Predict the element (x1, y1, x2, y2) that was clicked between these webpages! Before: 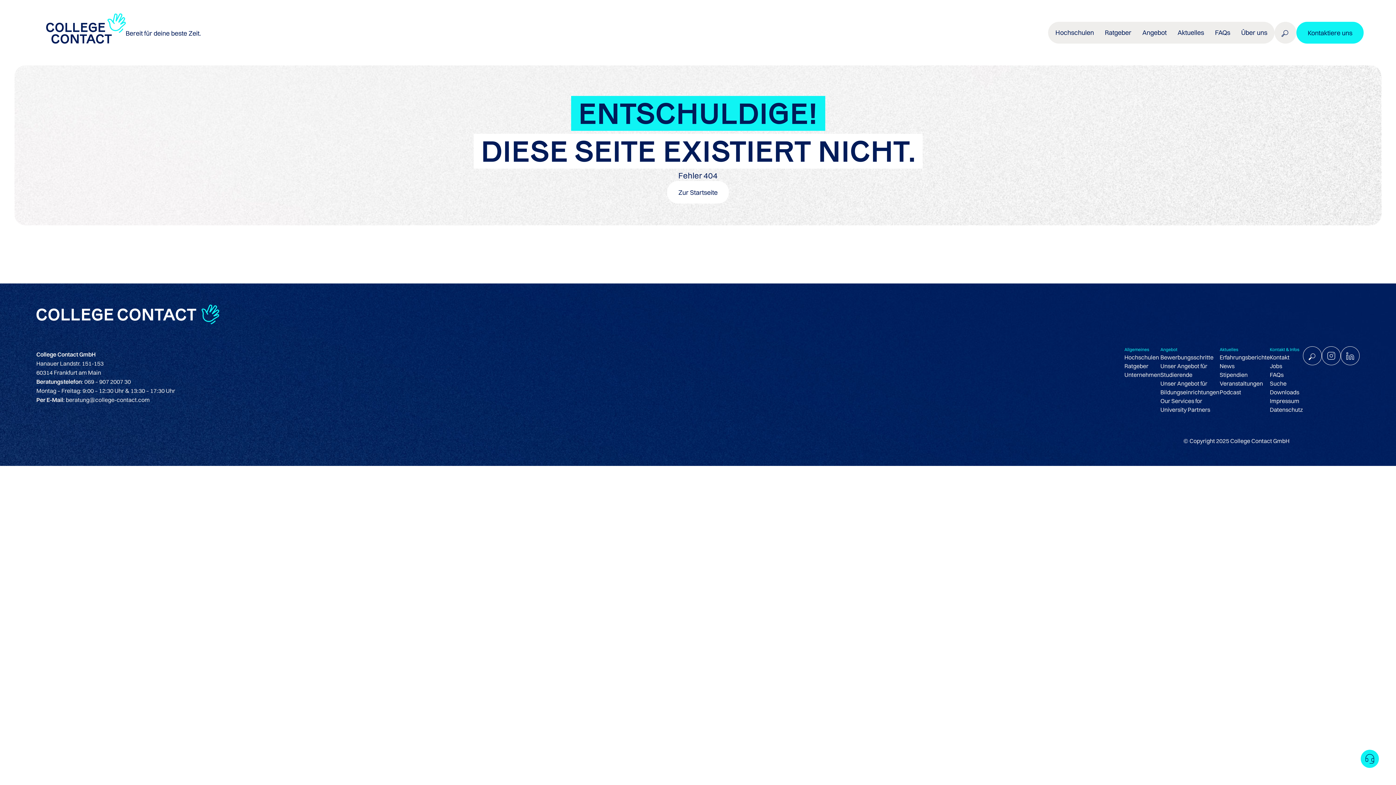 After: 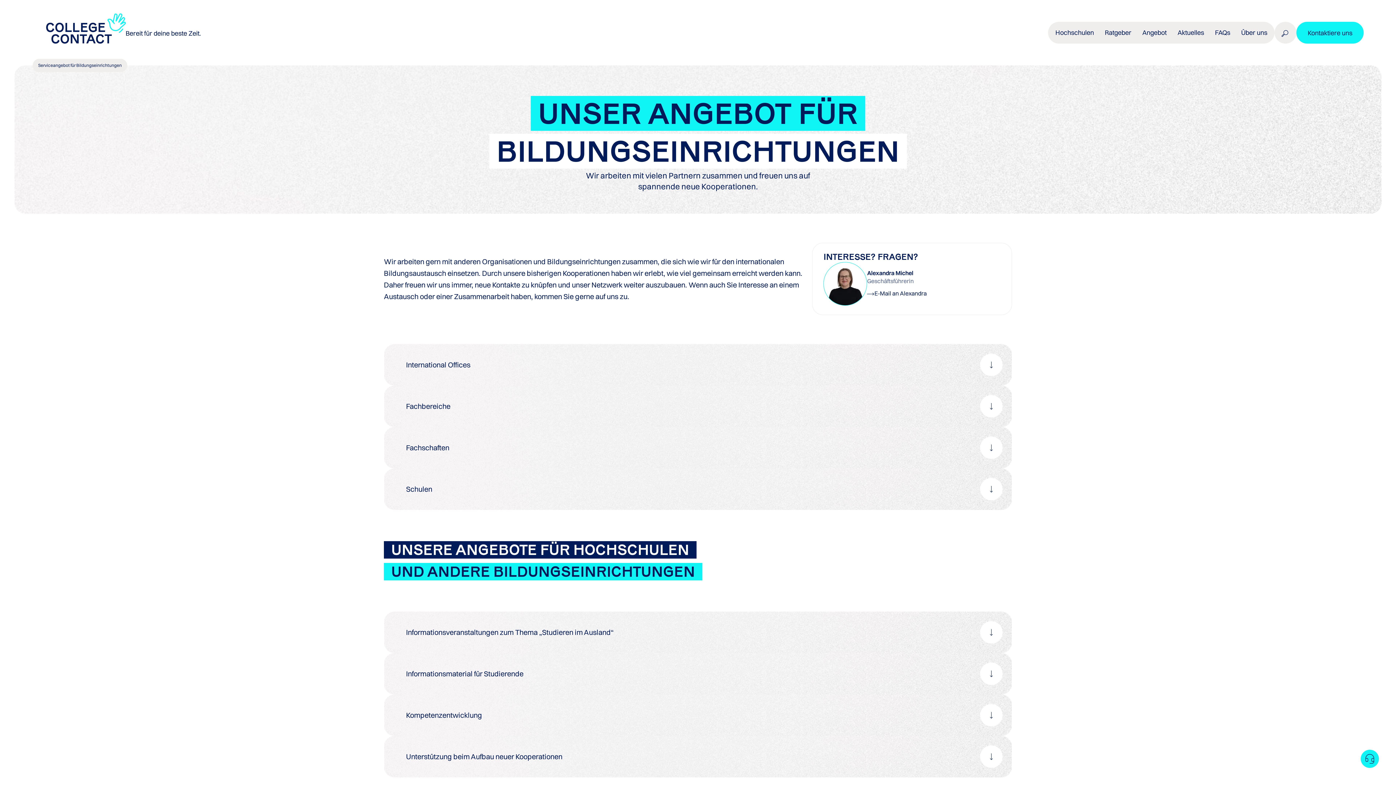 Action: bbox: (1160, 379, 1220, 396) label: Unser Angebot für Bildungseinrichtungen